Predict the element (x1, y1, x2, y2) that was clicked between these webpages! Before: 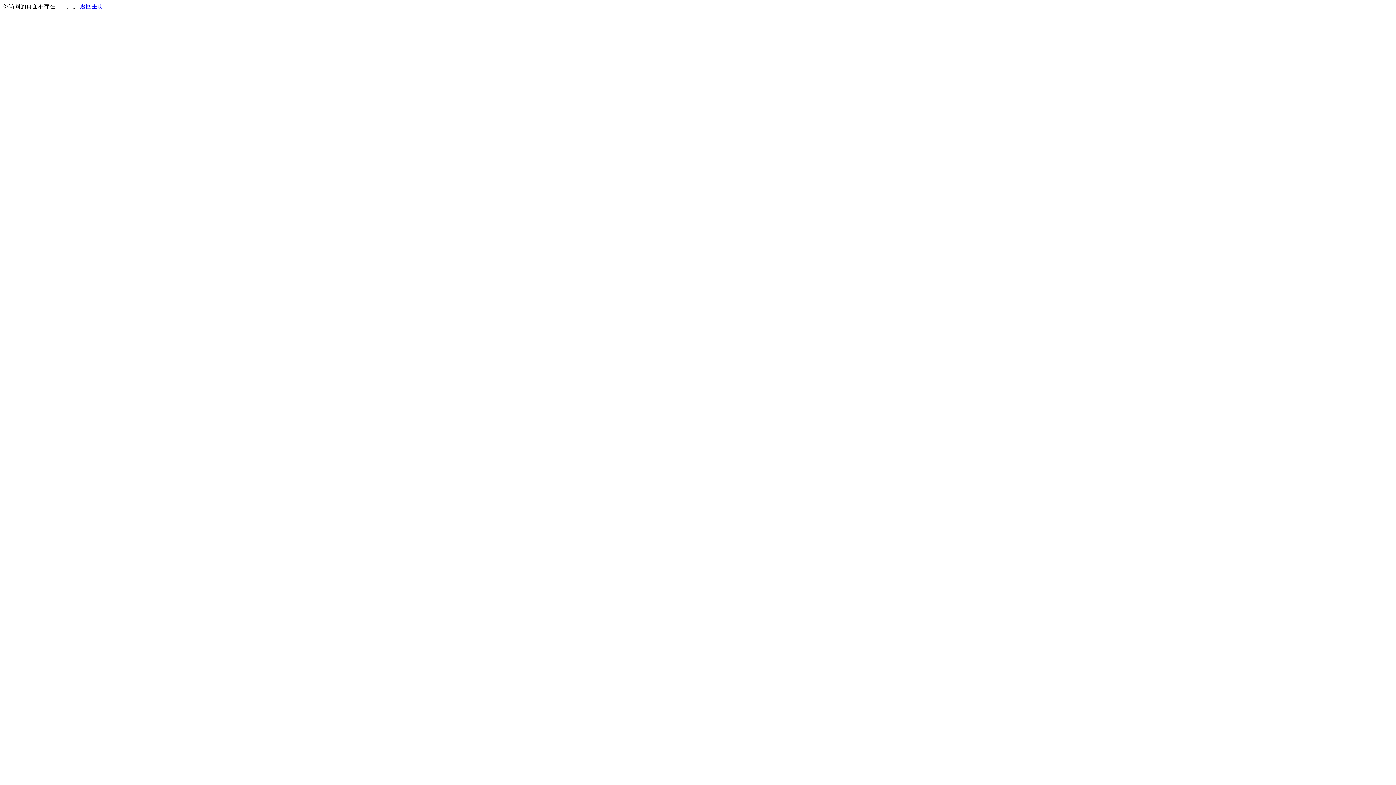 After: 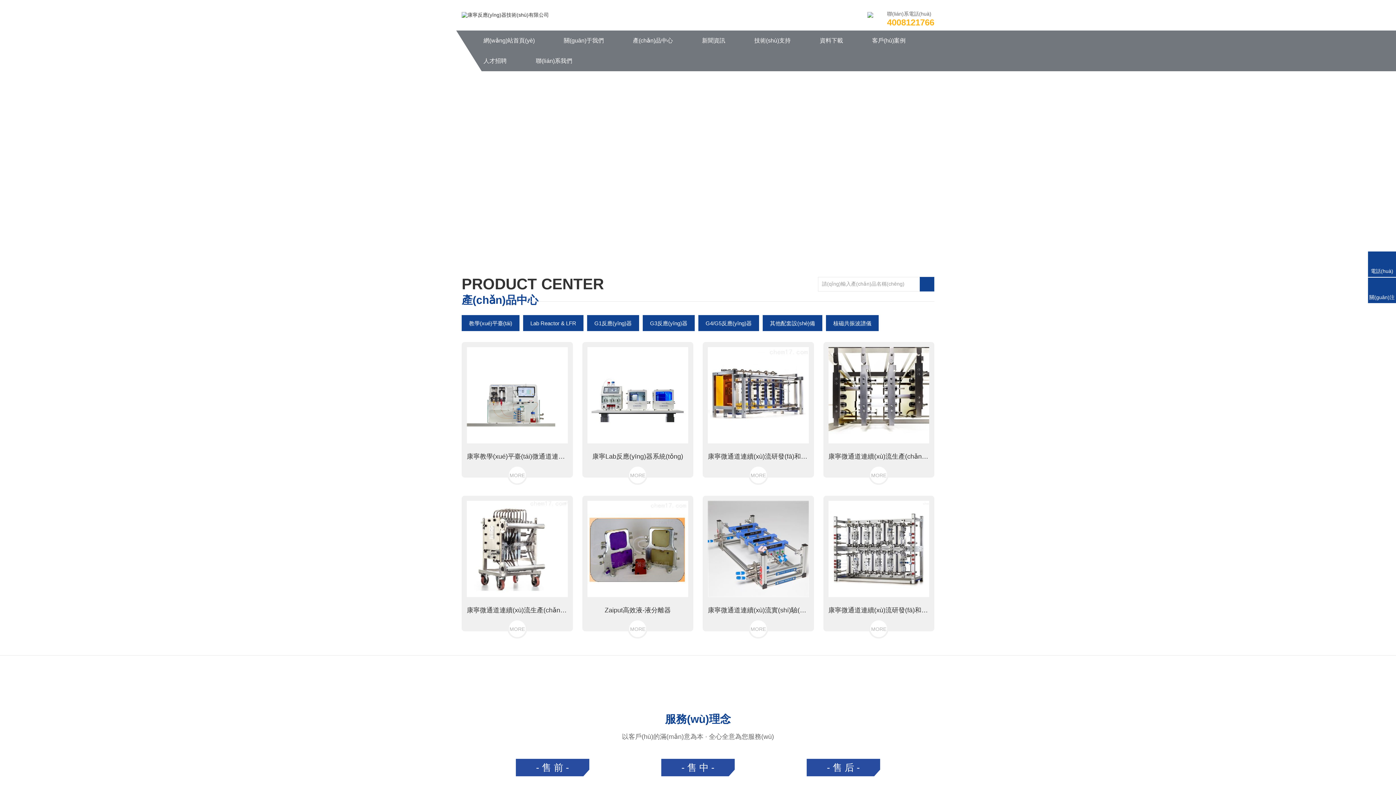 Action: bbox: (80, 3, 103, 9) label: 返回主页